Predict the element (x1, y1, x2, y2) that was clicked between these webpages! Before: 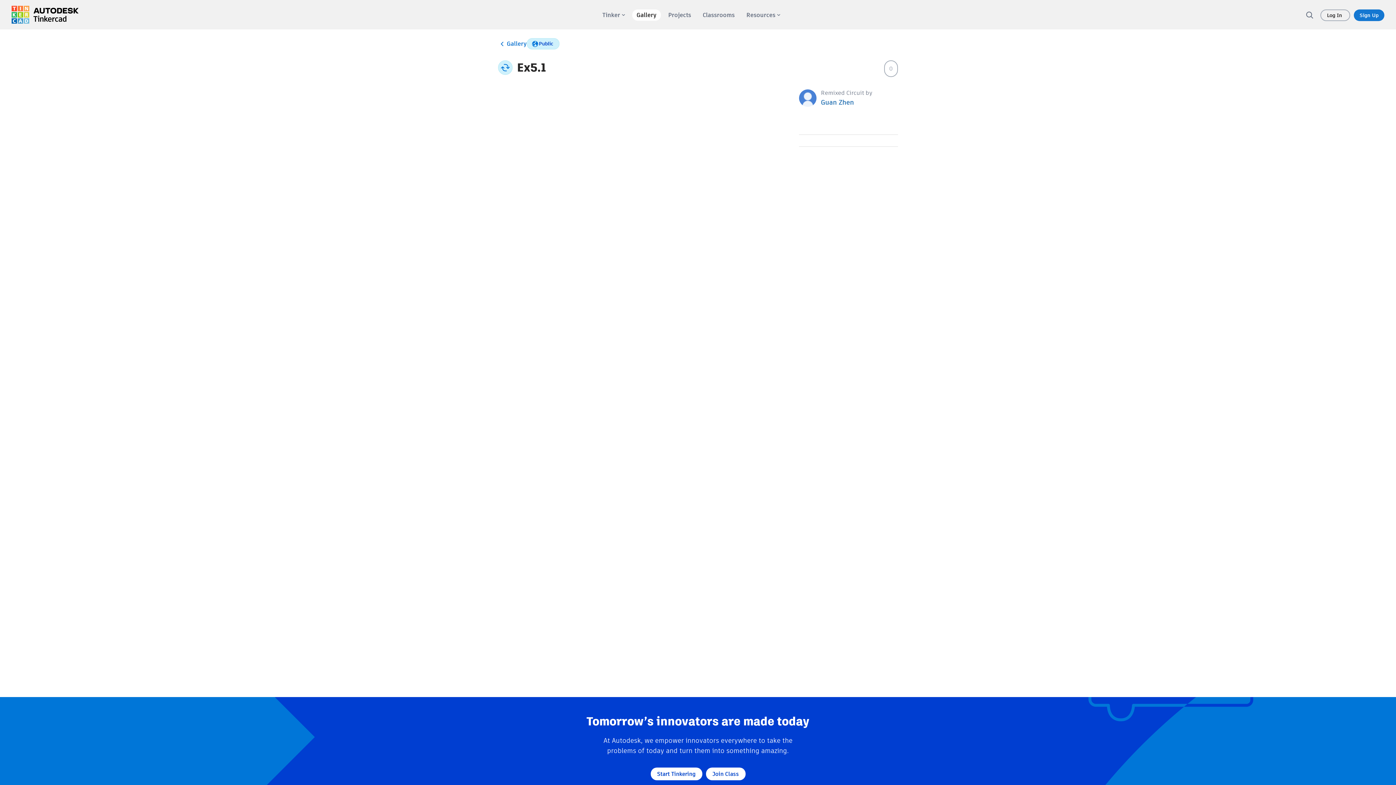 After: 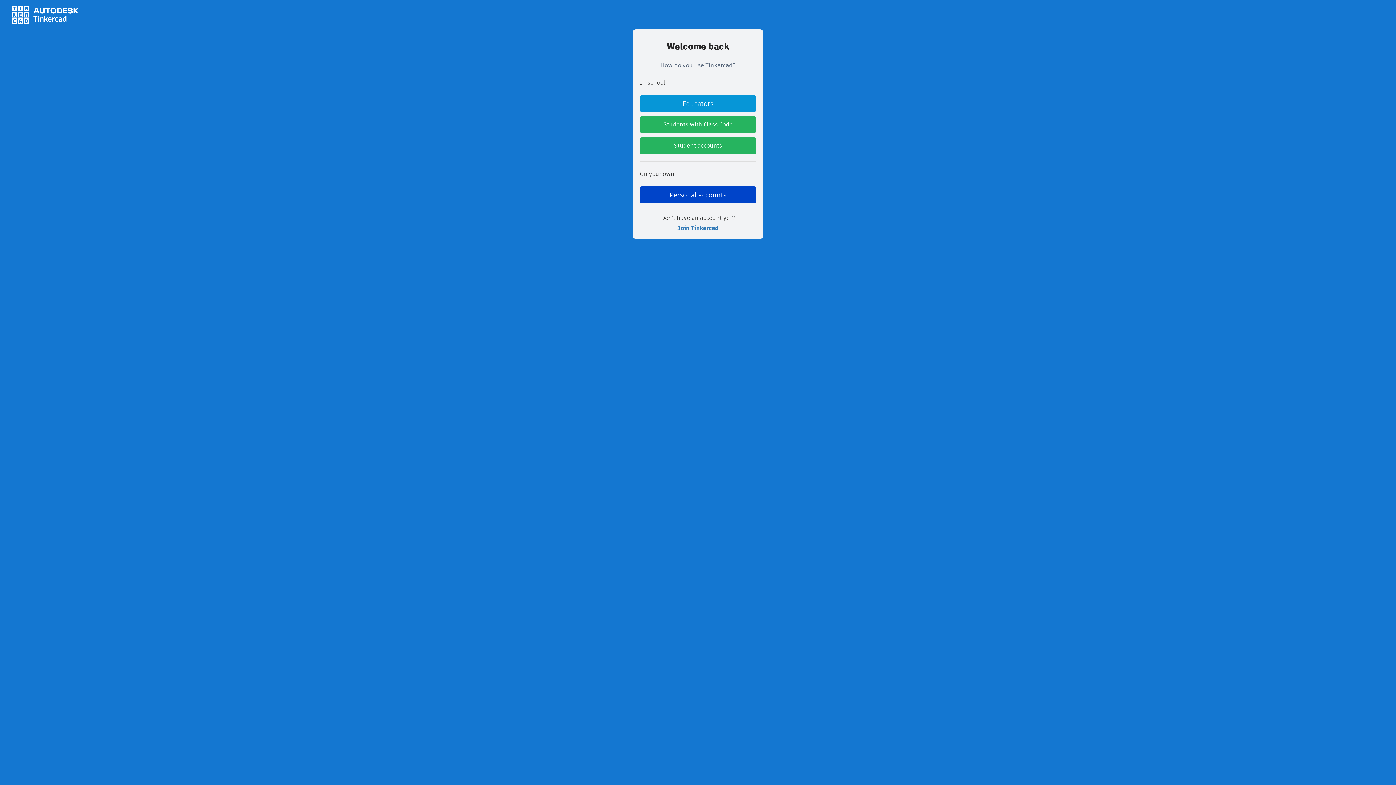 Action: bbox: (1320, 9, 1350, 20) label: Log In 